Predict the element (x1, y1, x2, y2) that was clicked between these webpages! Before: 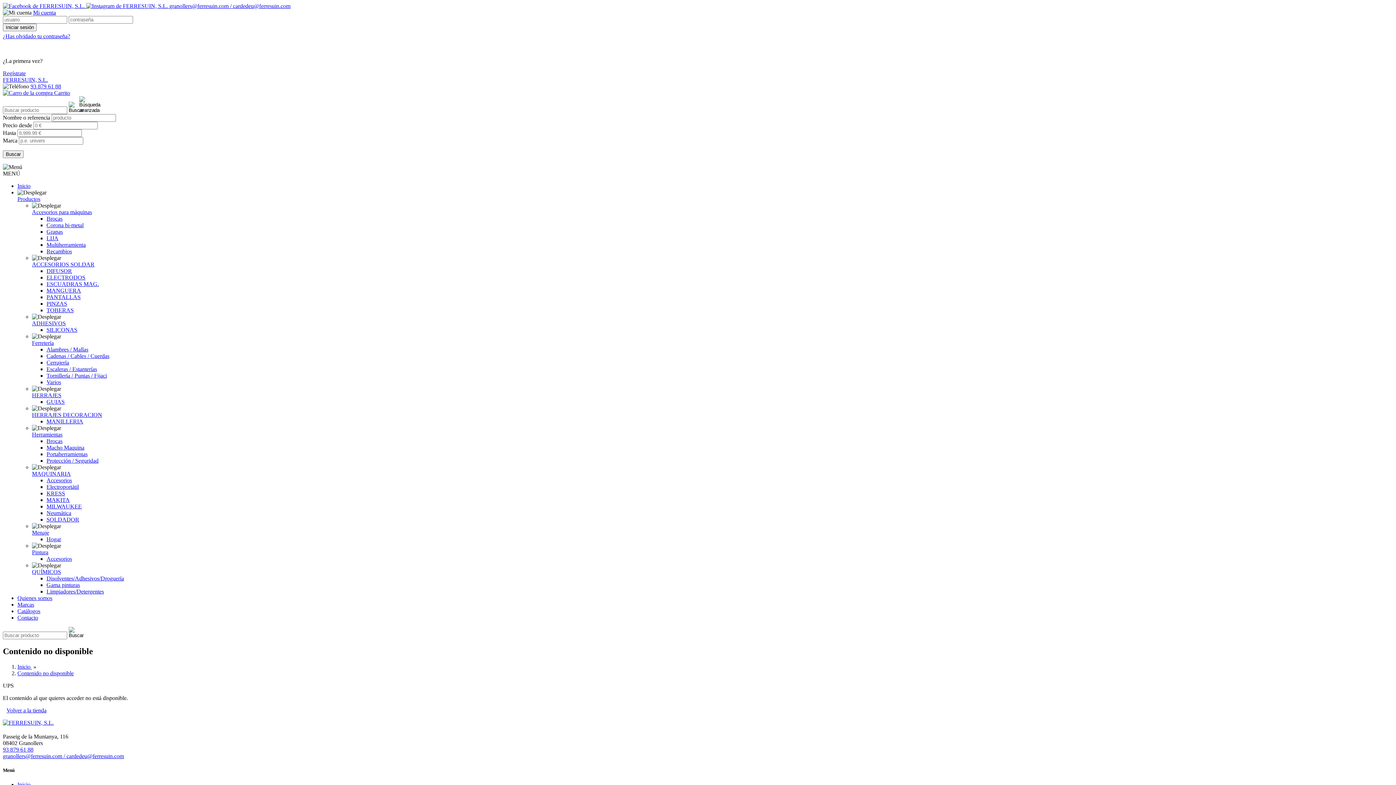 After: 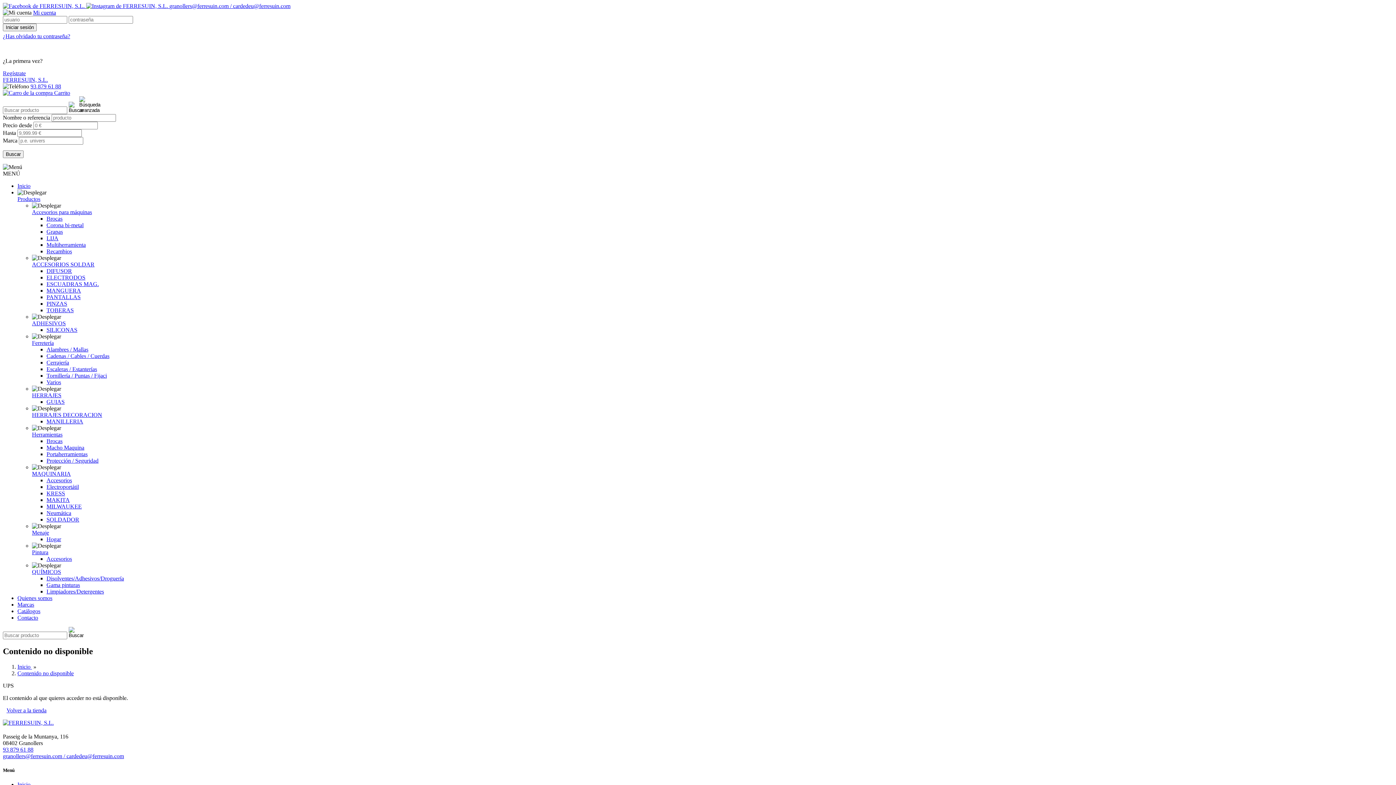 Action: bbox: (169, 2, 290, 9) label: granollers@ferresuin.com / cardedeu@ferresuin.com